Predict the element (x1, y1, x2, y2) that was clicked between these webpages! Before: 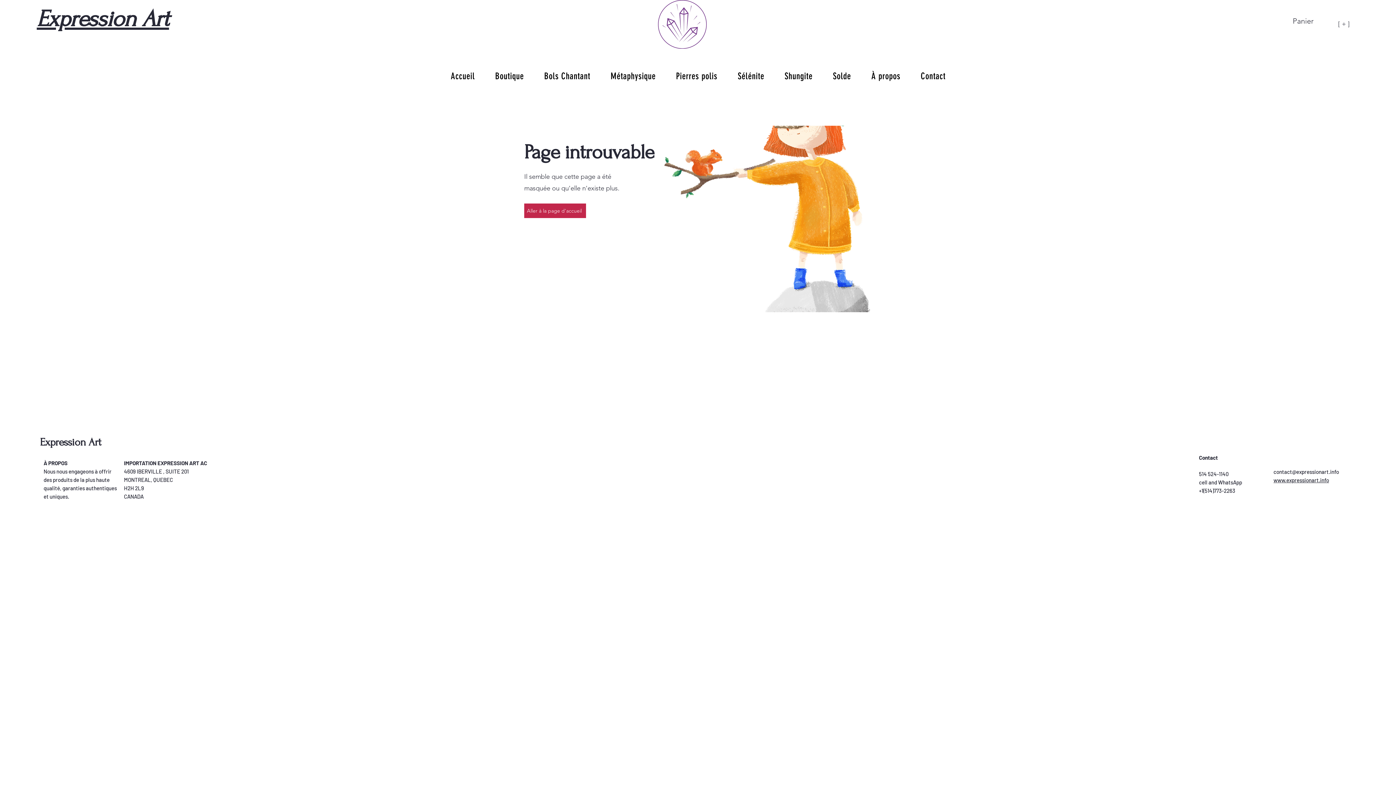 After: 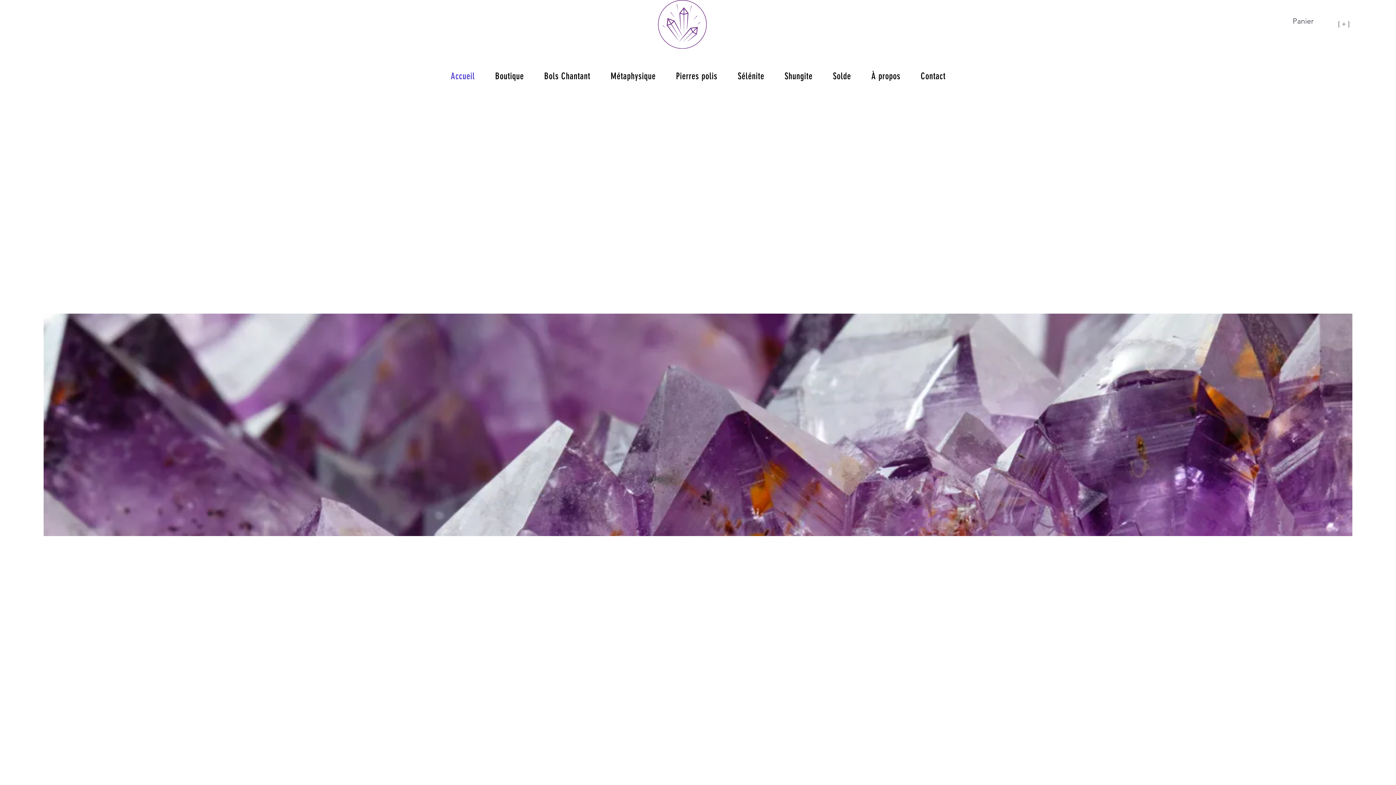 Action: bbox: (36, 5, 169, 32) label: Expression Art